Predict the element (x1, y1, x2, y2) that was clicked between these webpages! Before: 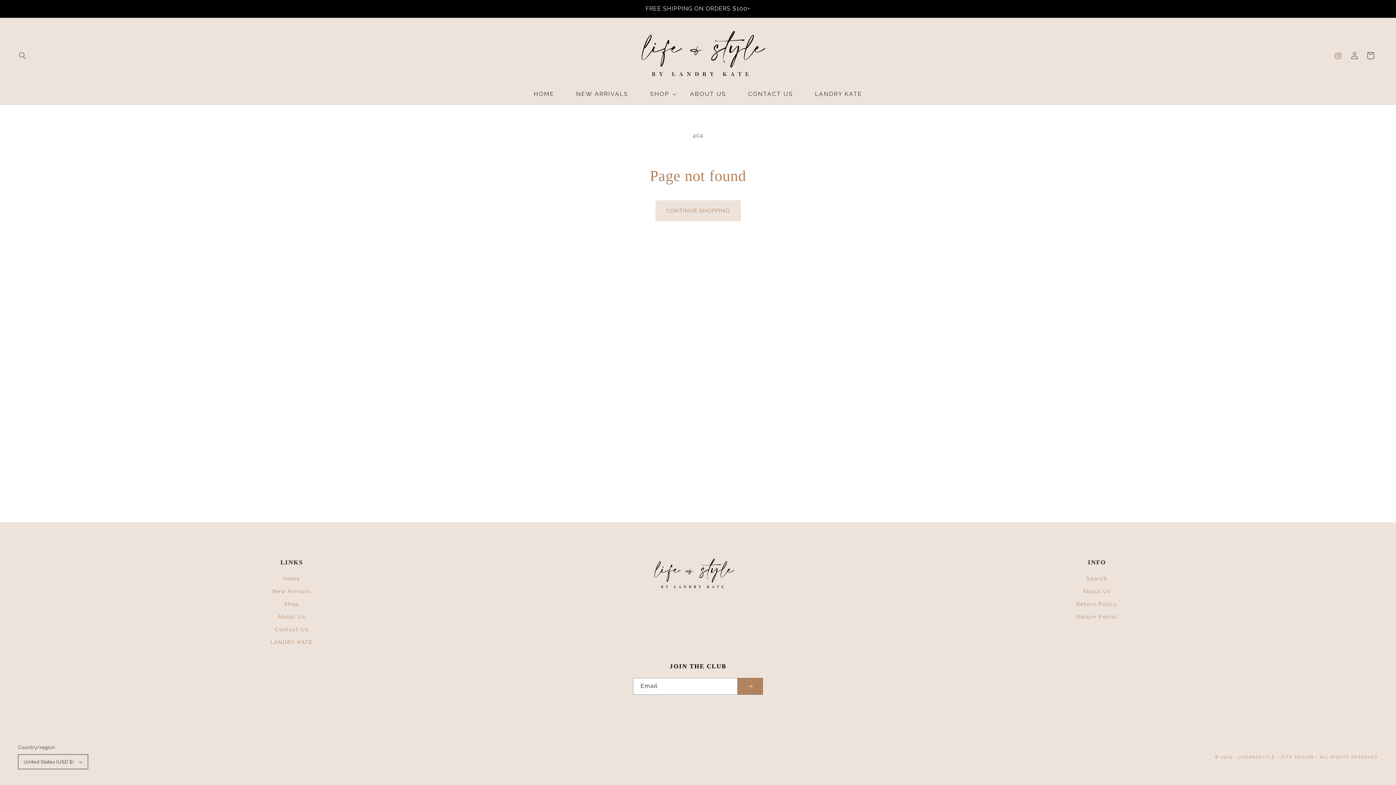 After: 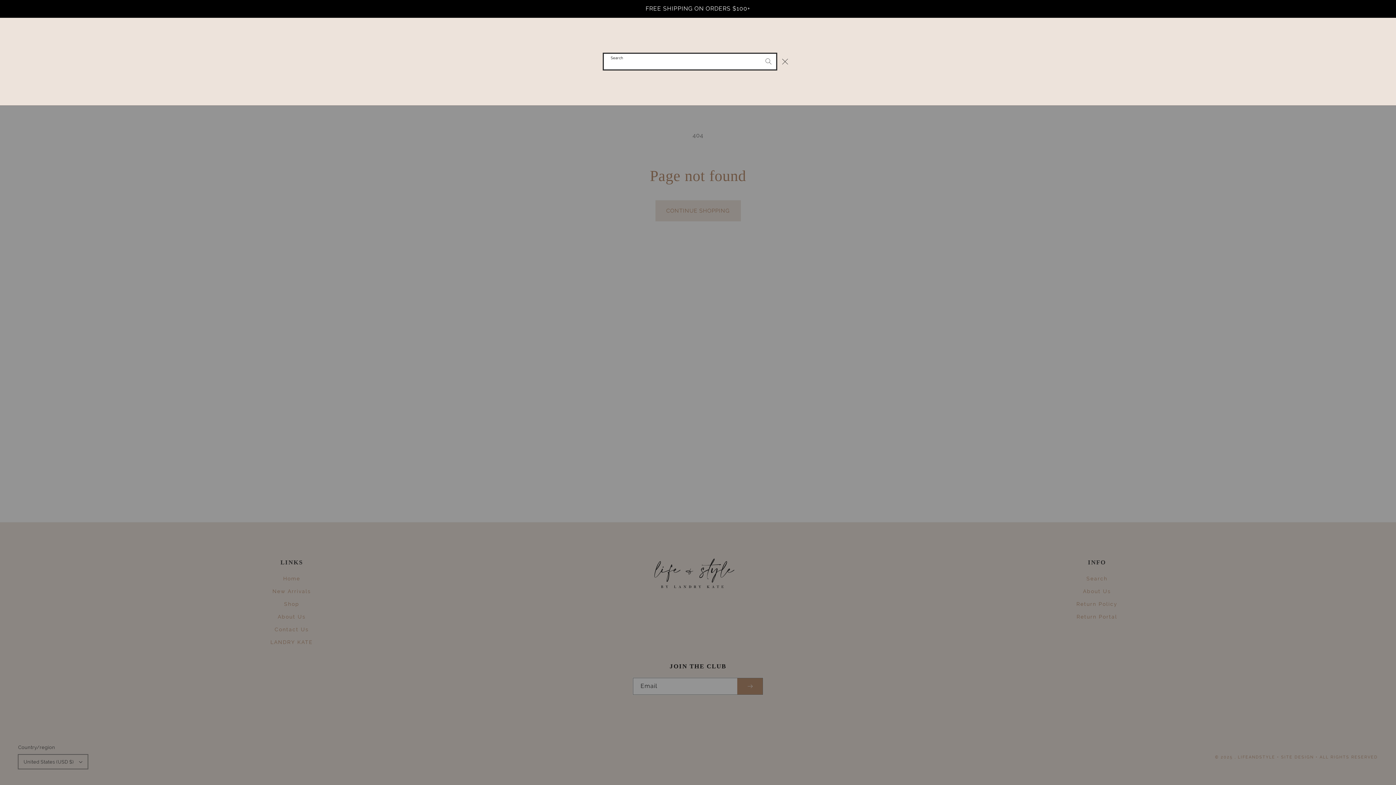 Action: bbox: (14, 47, 30, 63) label: Search